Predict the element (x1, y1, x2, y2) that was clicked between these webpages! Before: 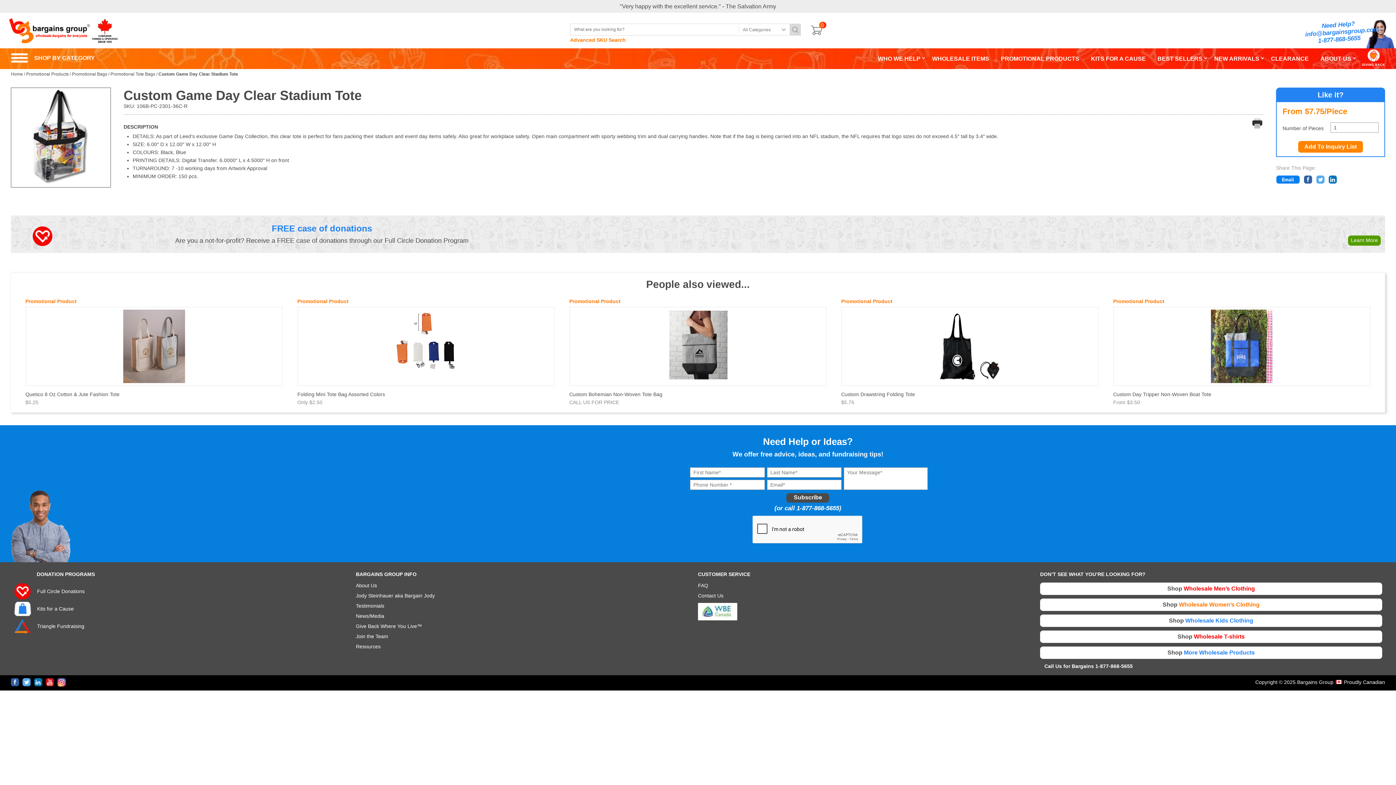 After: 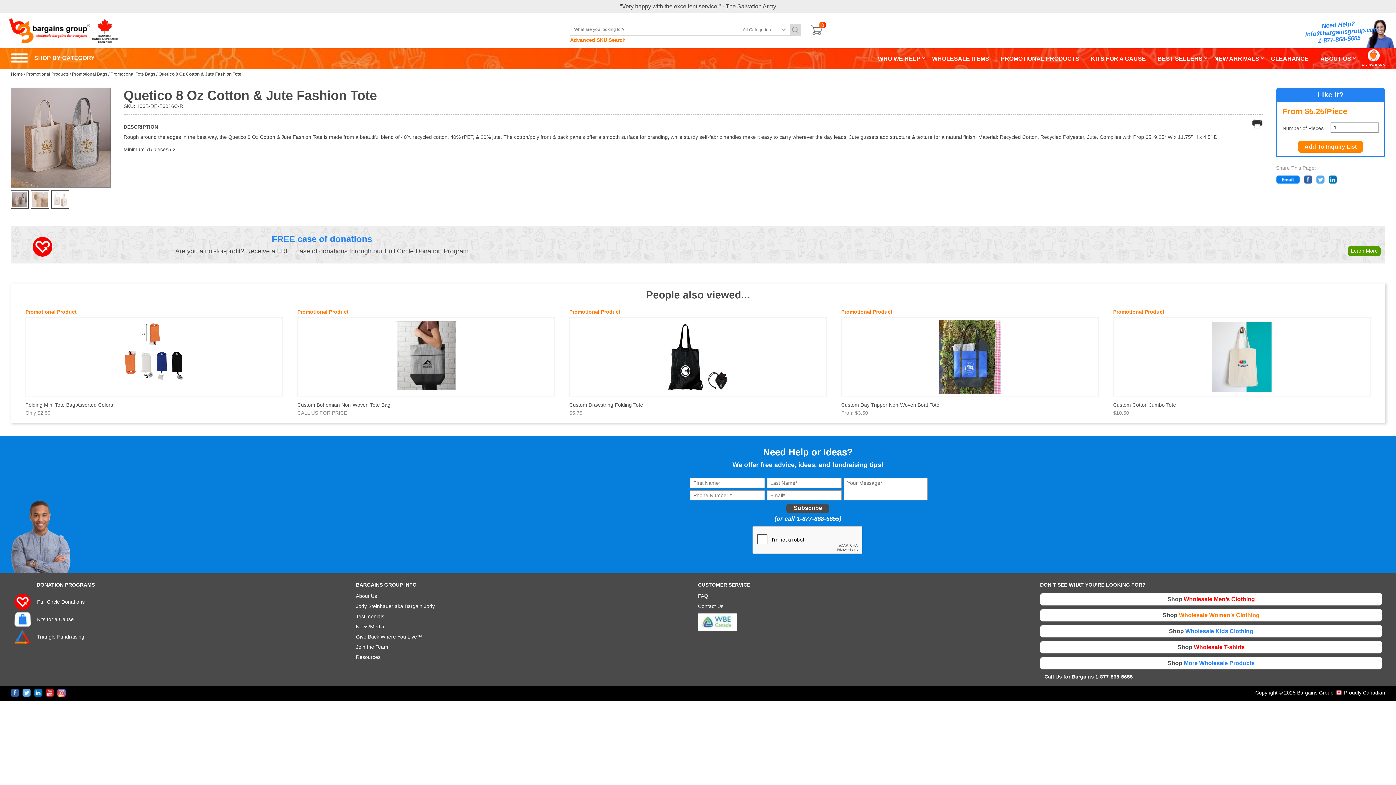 Action: bbox: (25, 307, 282, 405) label: Quetico 8 Oz Cotton & Jute Fashion Tote
$5.25